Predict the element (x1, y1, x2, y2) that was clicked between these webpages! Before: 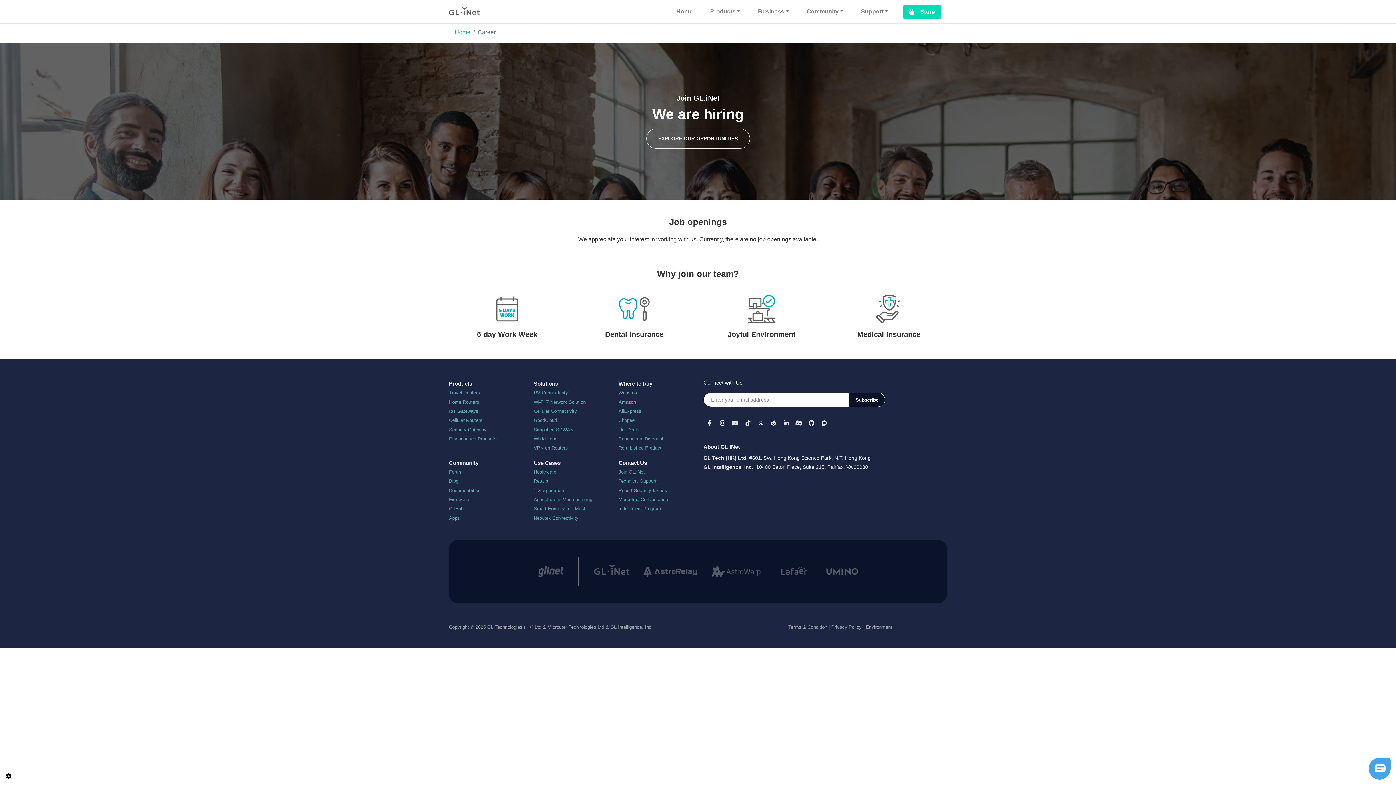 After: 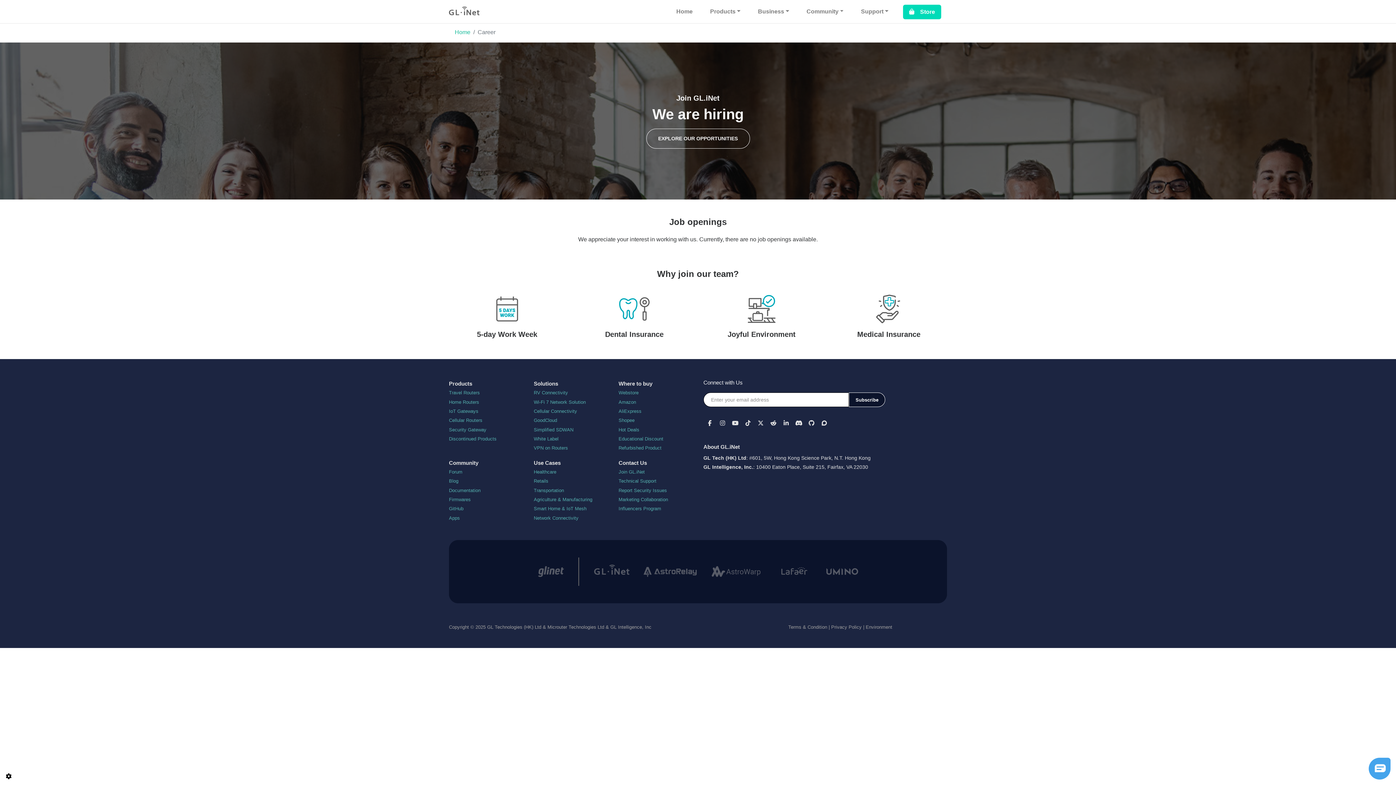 Action: bbox: (756, 464, 868, 470) label: 10400 Eaton Place, Suite 215, Fairfax, VA 22030